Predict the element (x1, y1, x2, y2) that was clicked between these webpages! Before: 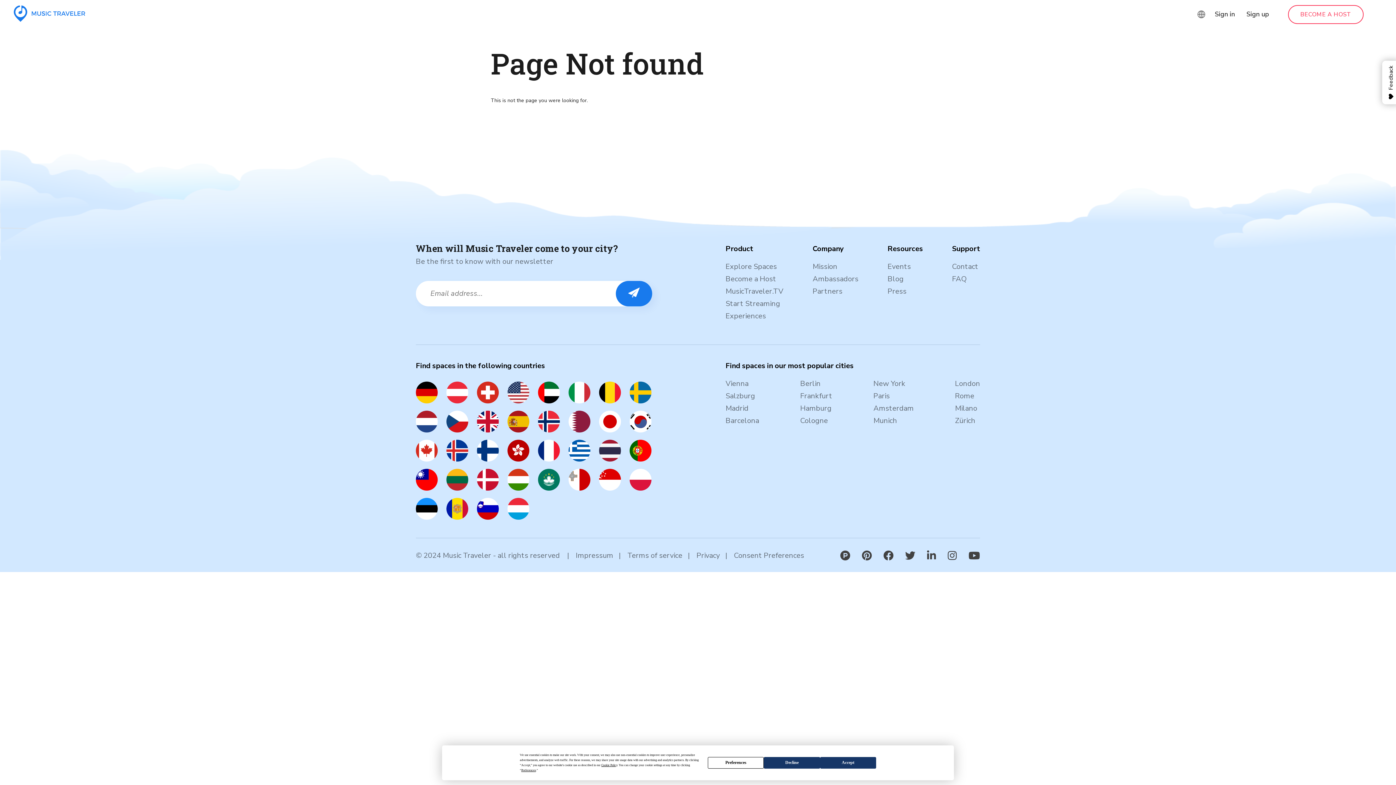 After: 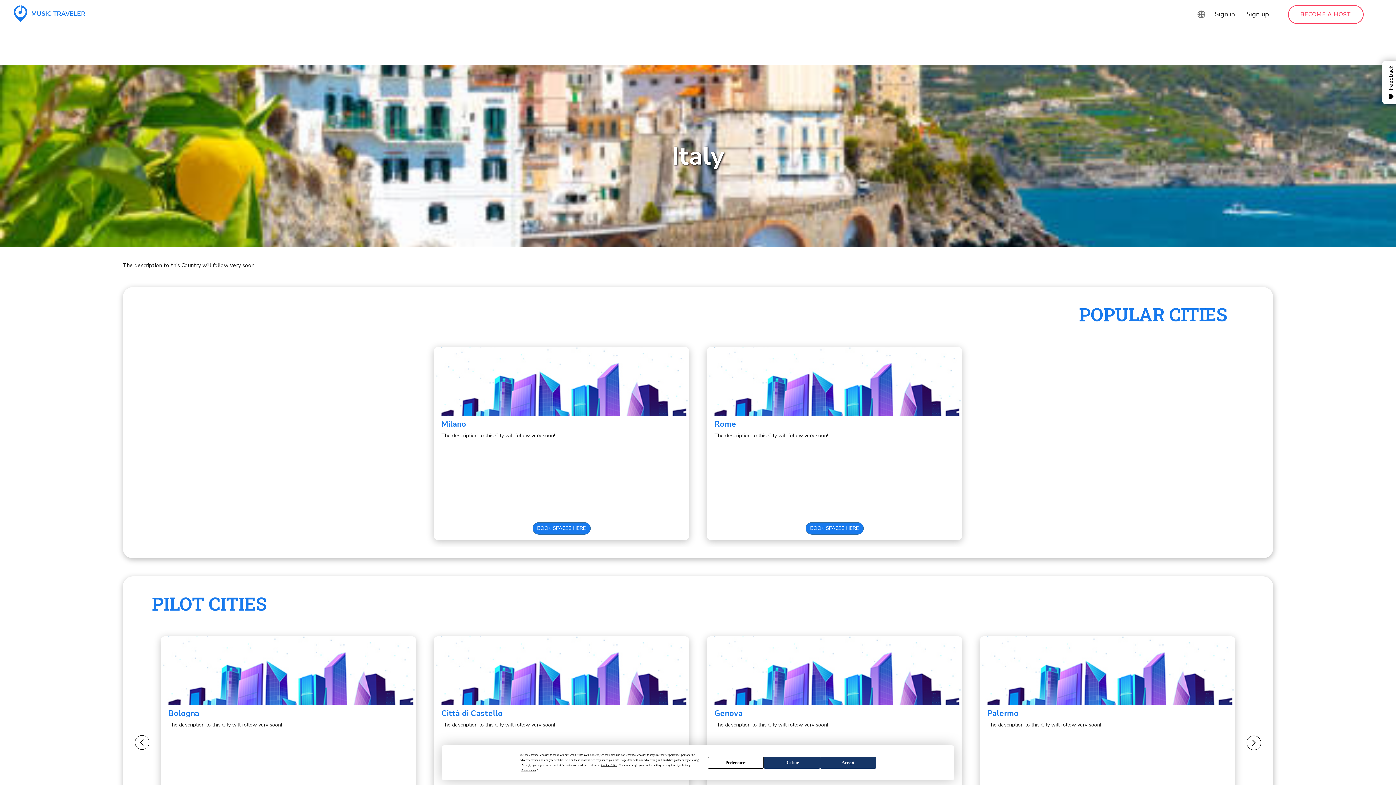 Action: bbox: (568, 380, 597, 387)